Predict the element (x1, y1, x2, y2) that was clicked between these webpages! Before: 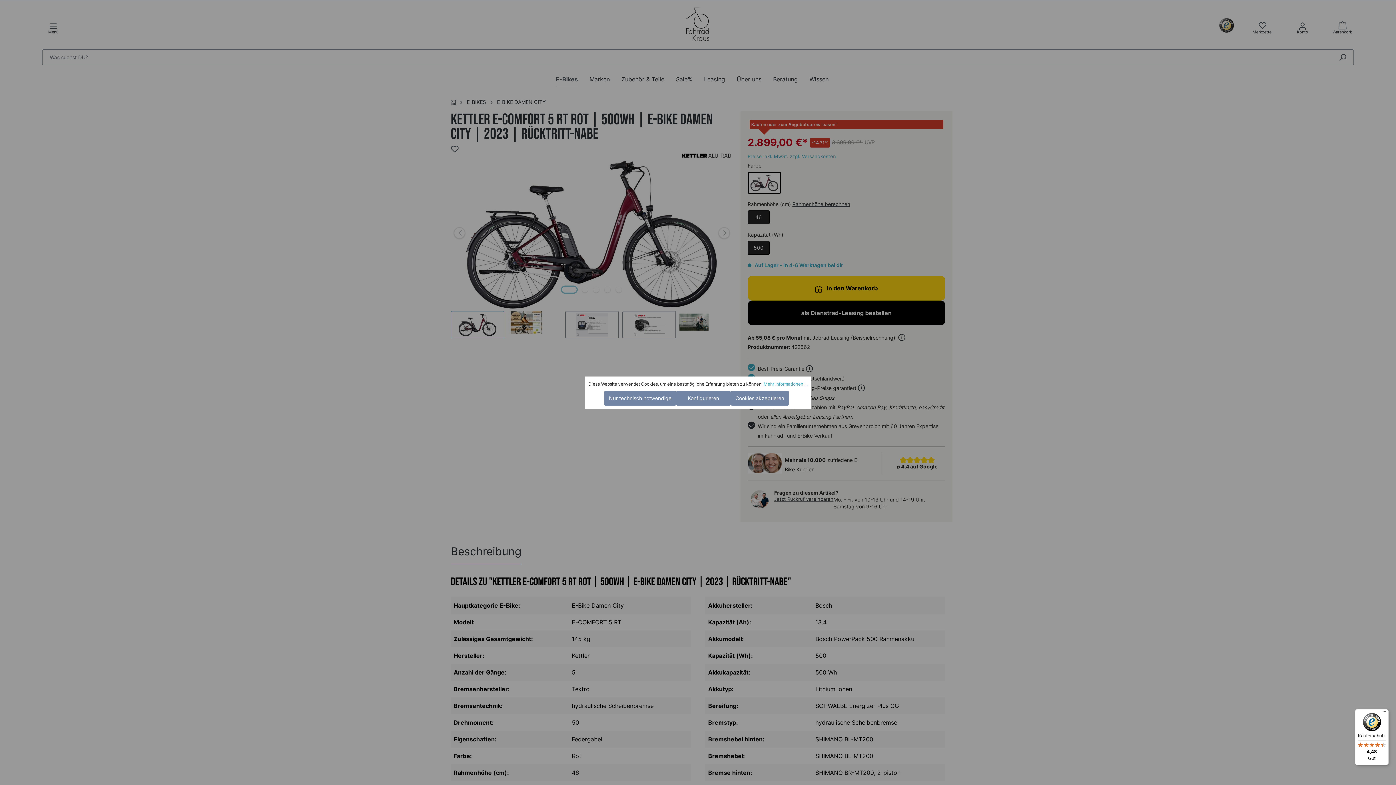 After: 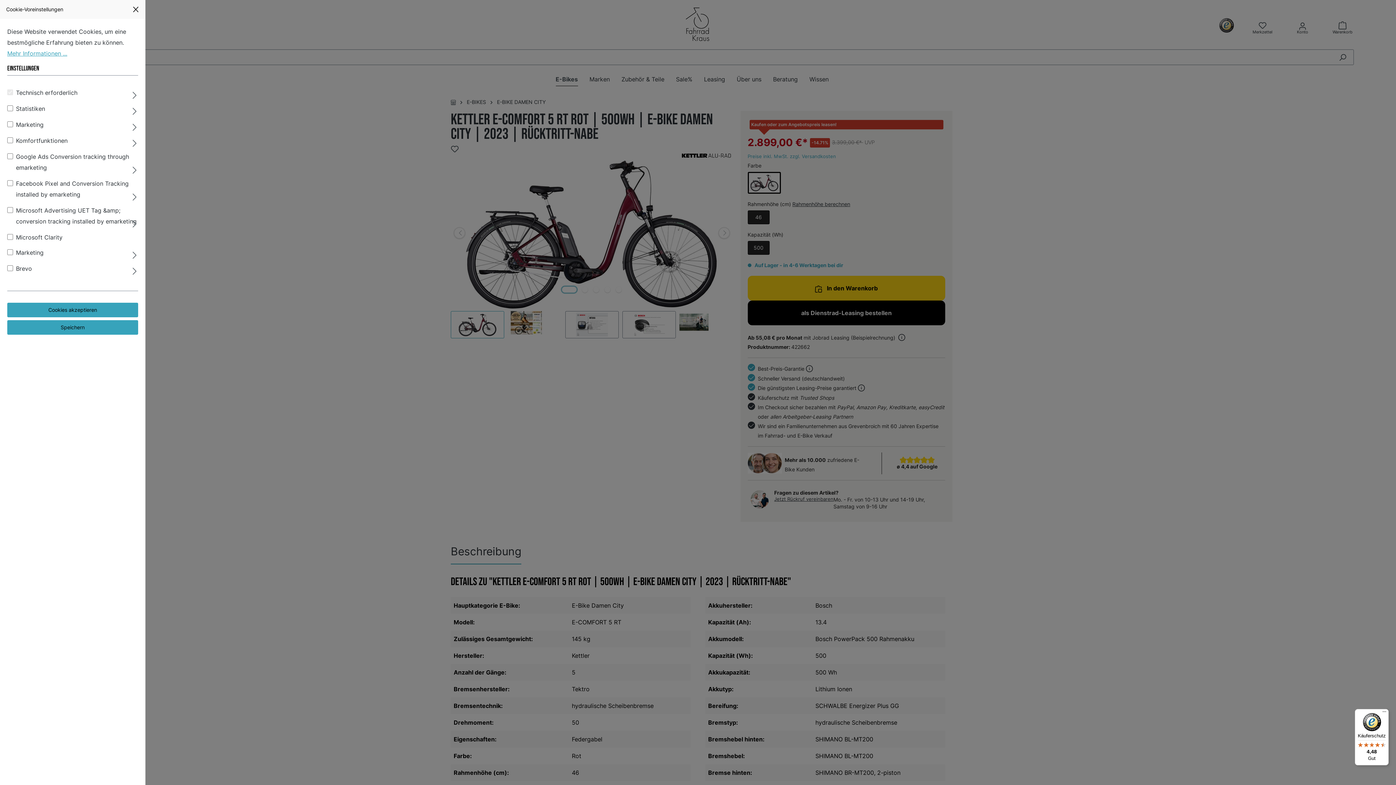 Action: label: Konfigurieren bbox: (676, 391, 730, 405)